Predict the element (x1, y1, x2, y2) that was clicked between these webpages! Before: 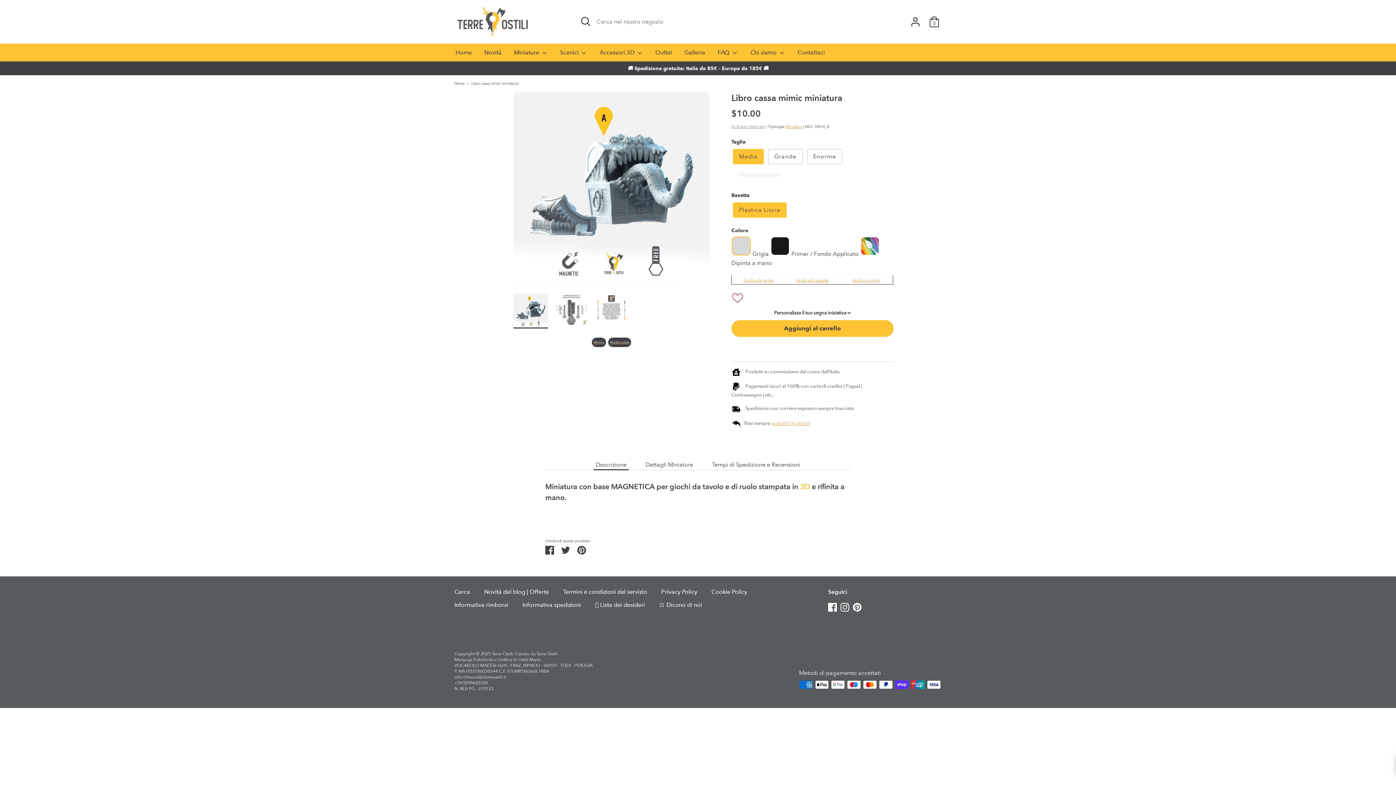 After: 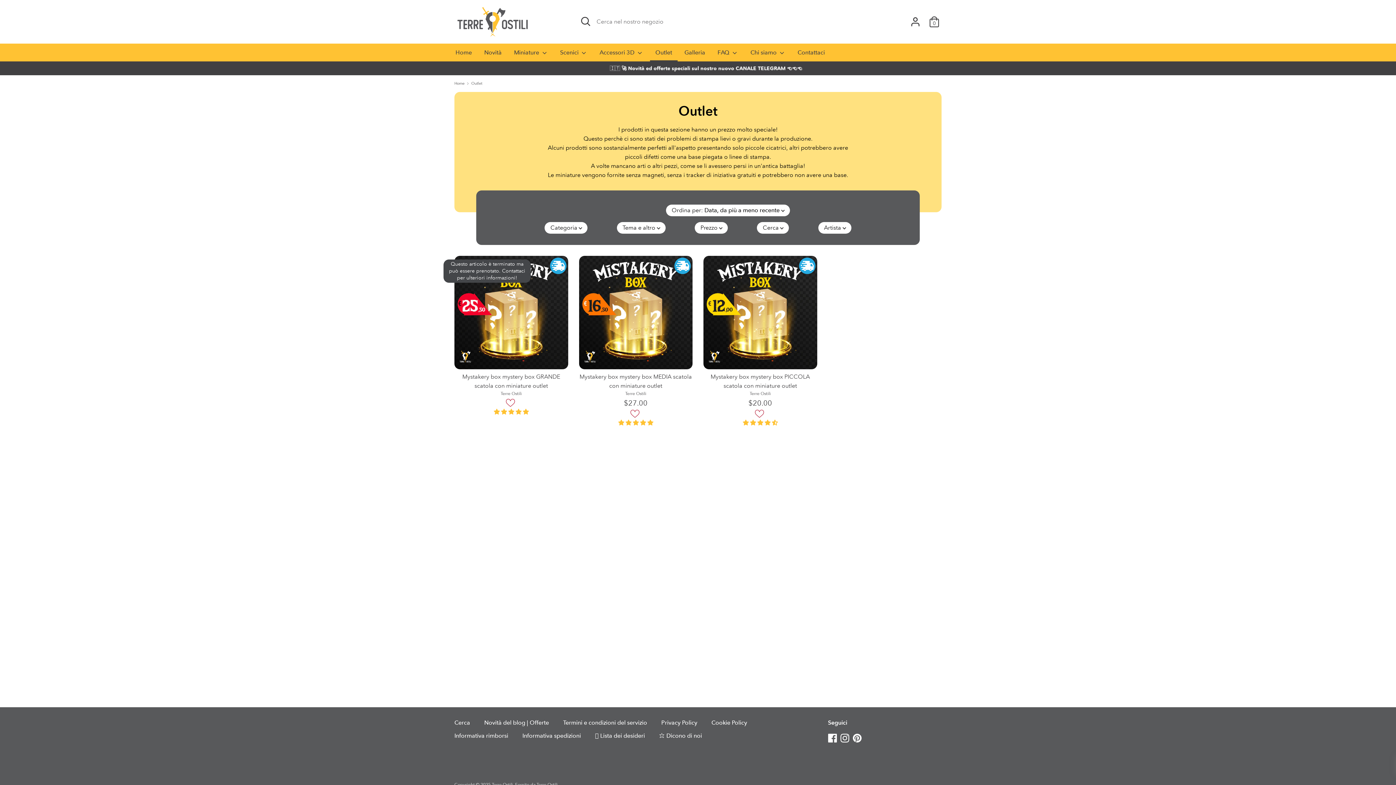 Action: bbox: (650, 48, 677, 61) label: Outlet